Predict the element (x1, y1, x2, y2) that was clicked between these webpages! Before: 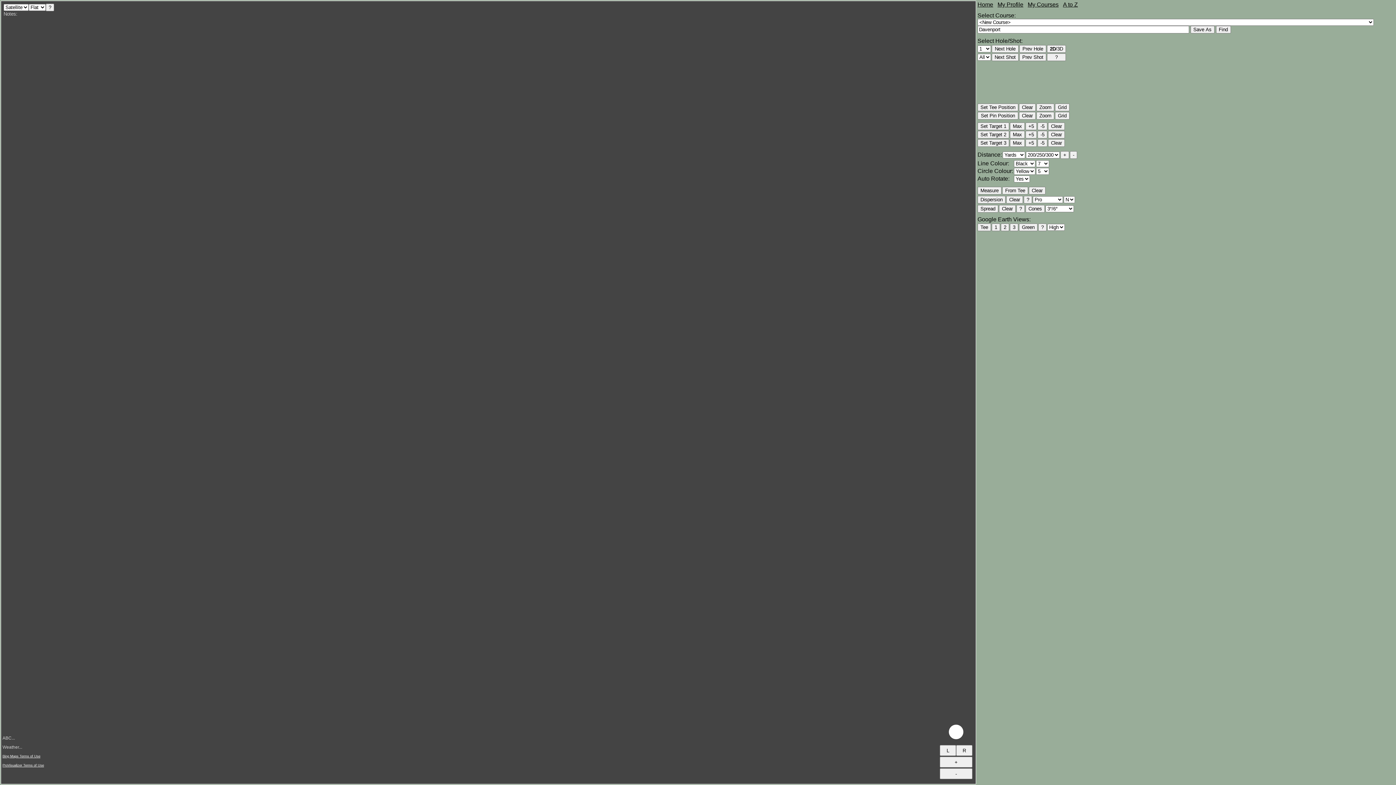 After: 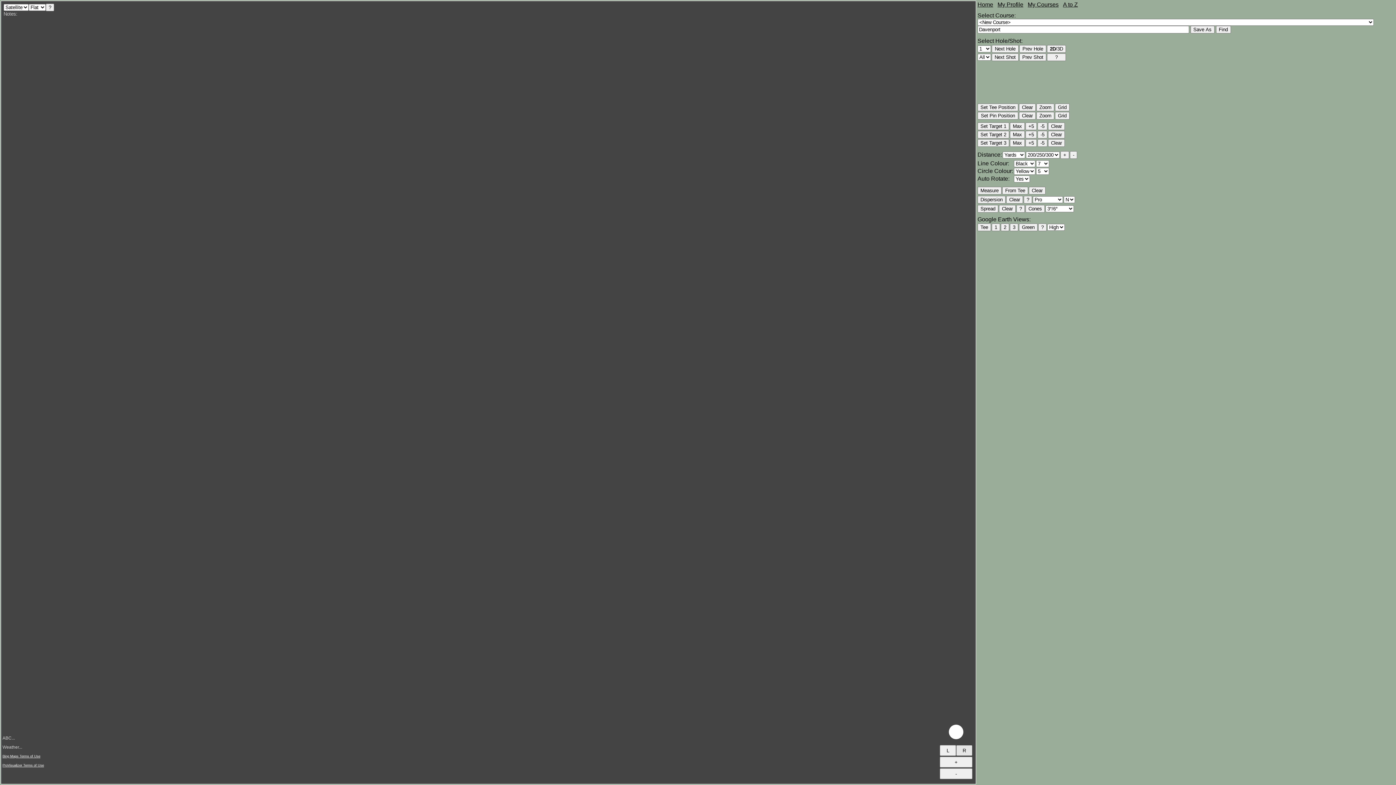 Action: label: R bbox: (956, 745, 972, 756)